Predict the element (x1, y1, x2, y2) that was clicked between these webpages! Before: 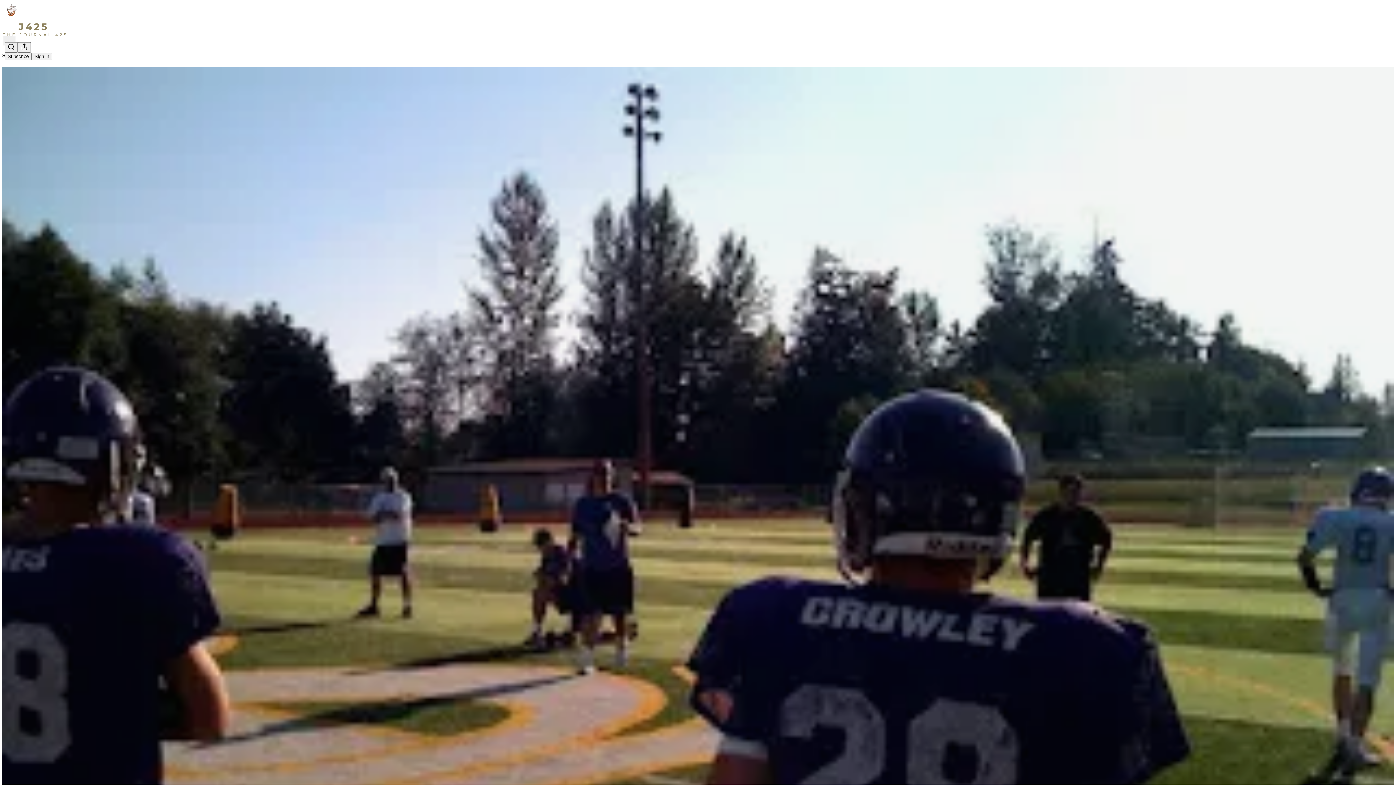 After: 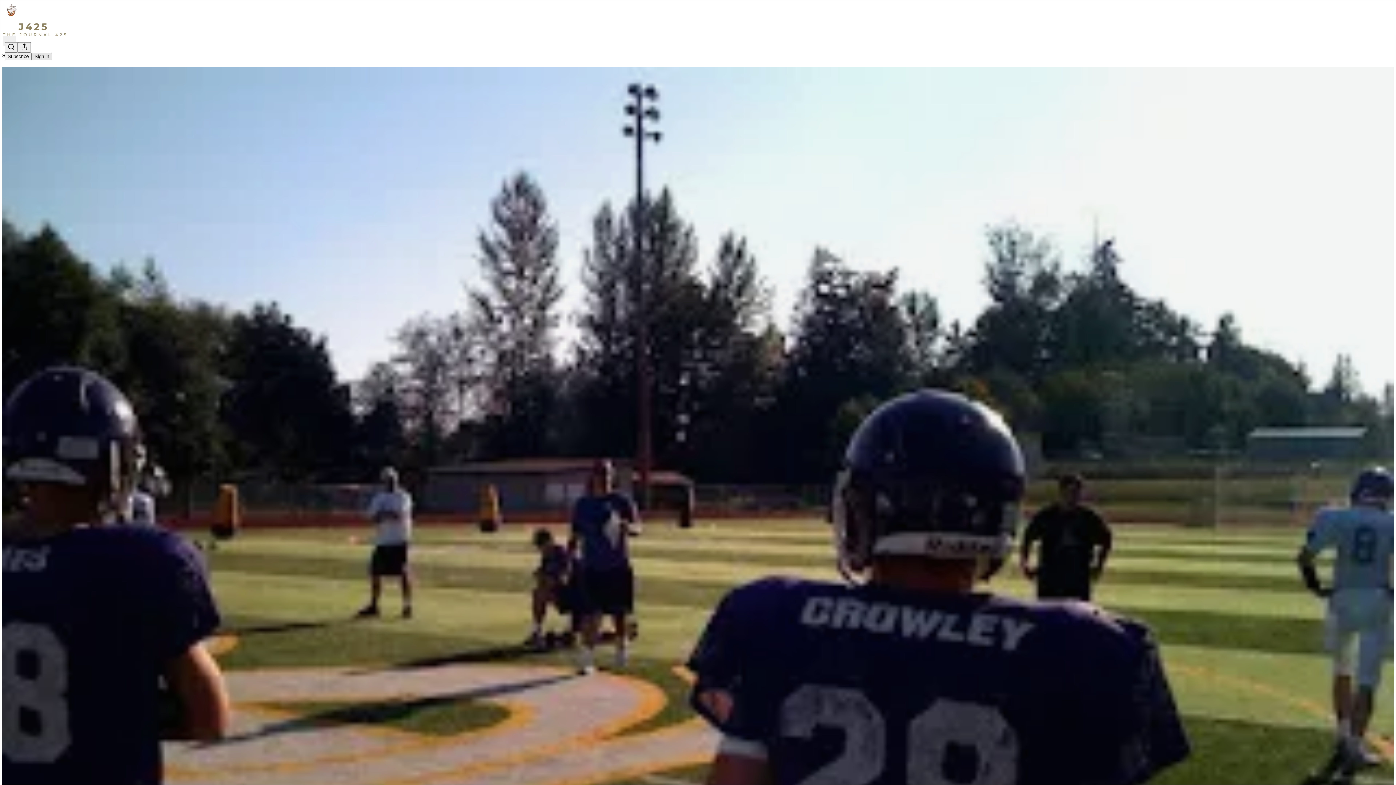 Action: label: Sign in bbox: (31, 52, 52, 60)